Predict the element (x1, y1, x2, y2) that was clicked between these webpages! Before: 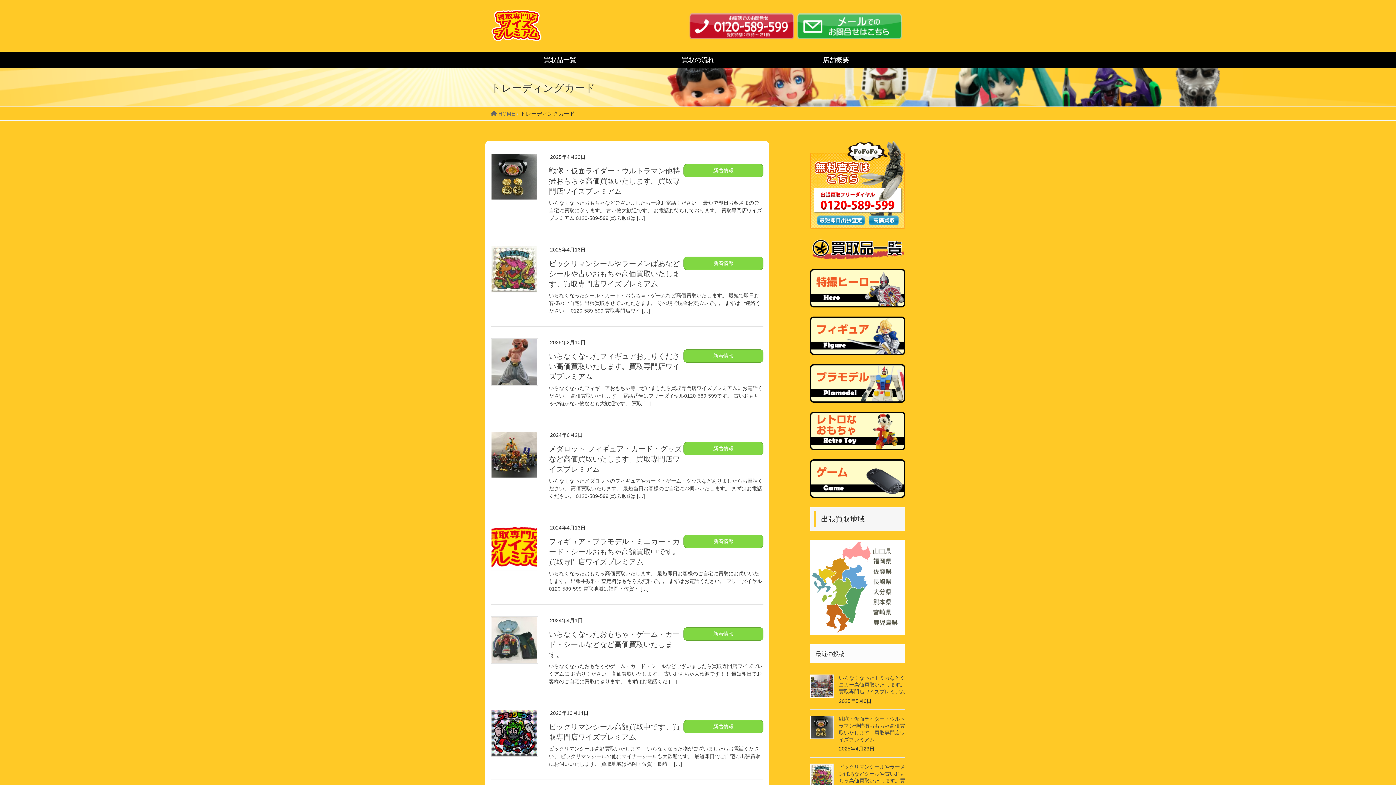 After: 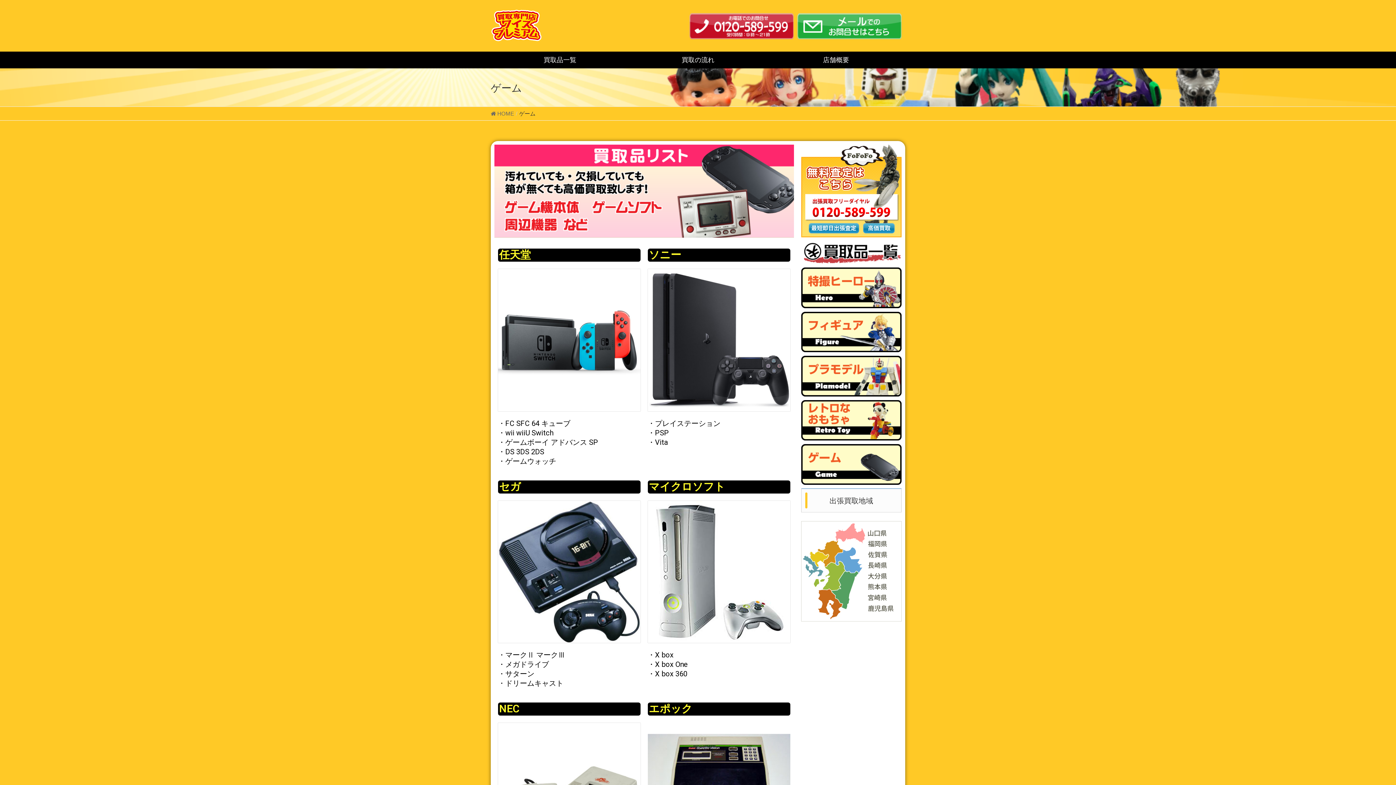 Action: bbox: (810, 475, 905, 481)